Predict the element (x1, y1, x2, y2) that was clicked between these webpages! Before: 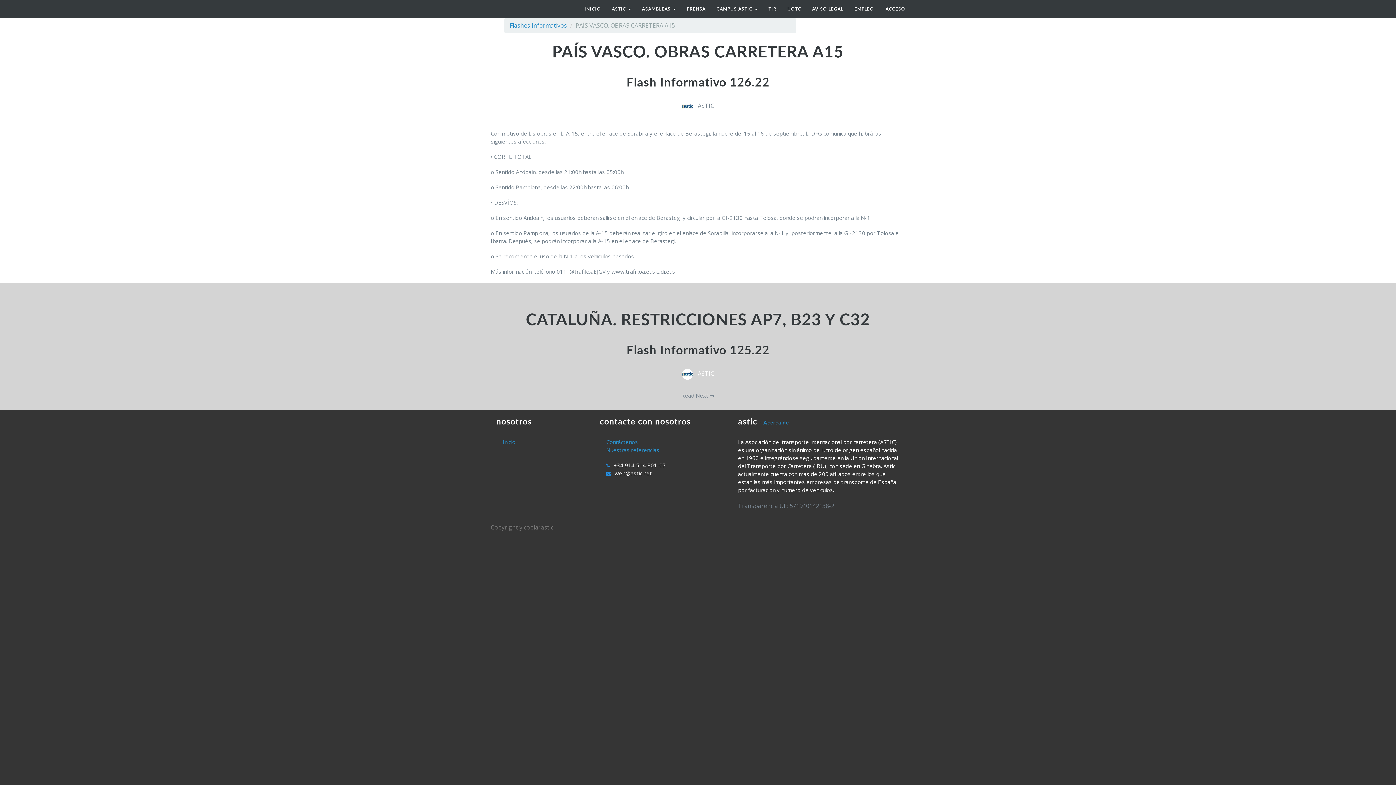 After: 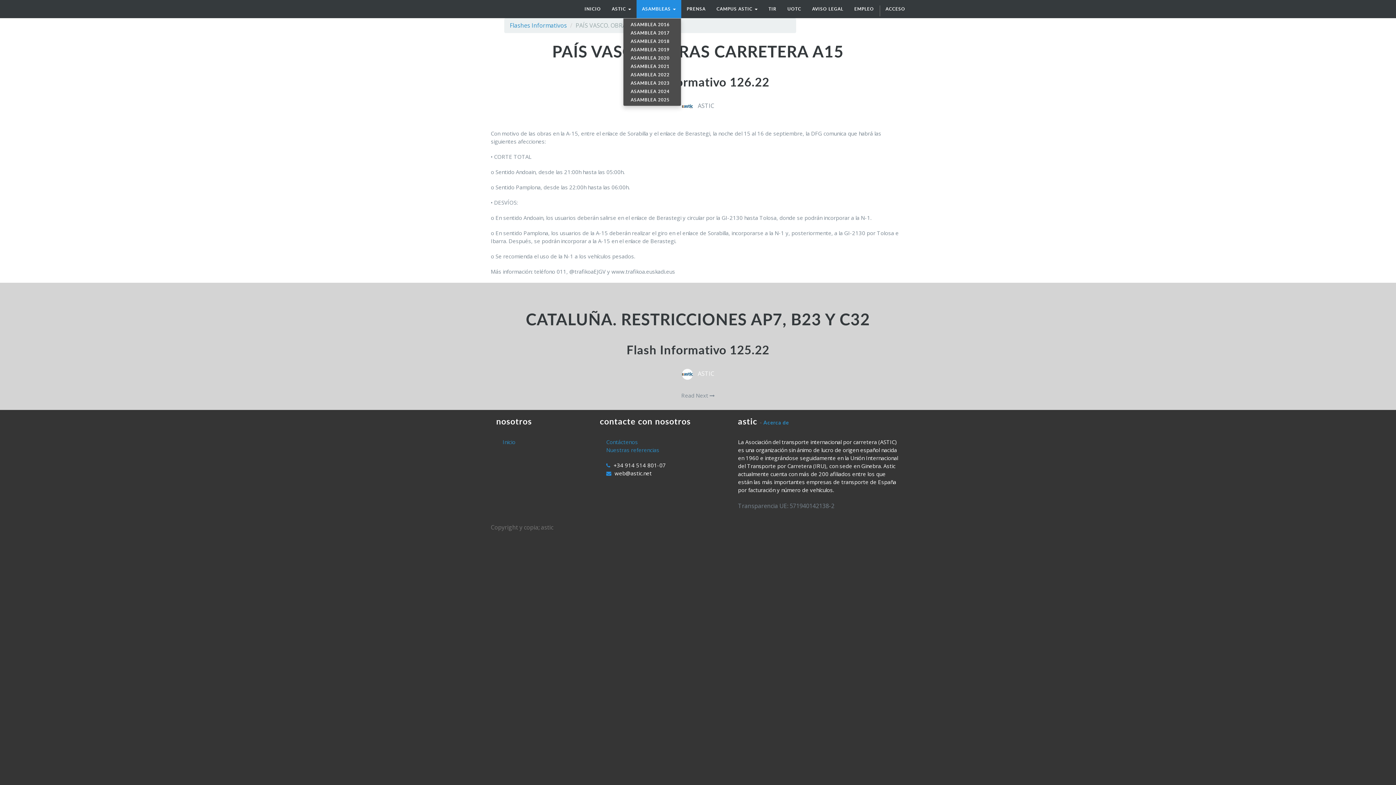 Action: bbox: (636, 0, 681, 18) label: ASAMBLEAS 